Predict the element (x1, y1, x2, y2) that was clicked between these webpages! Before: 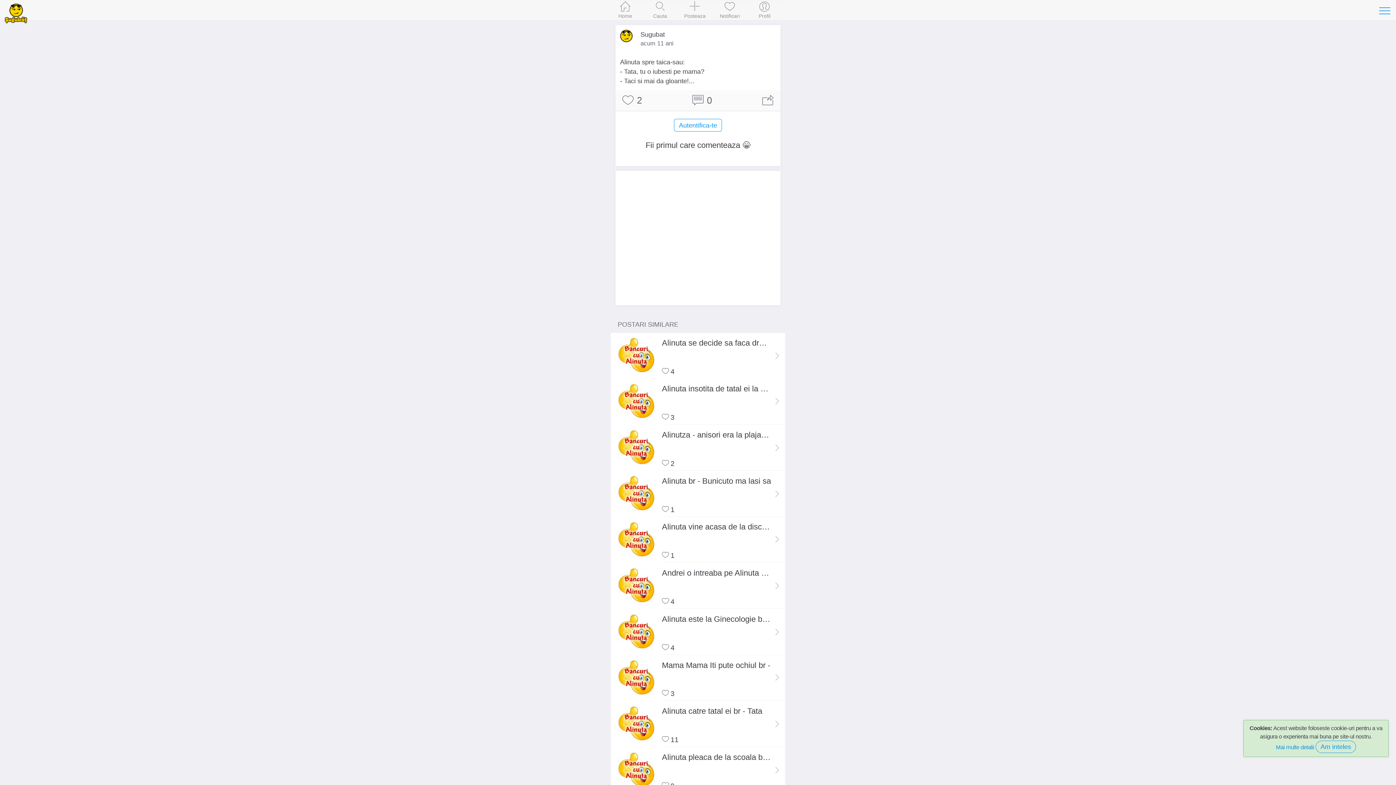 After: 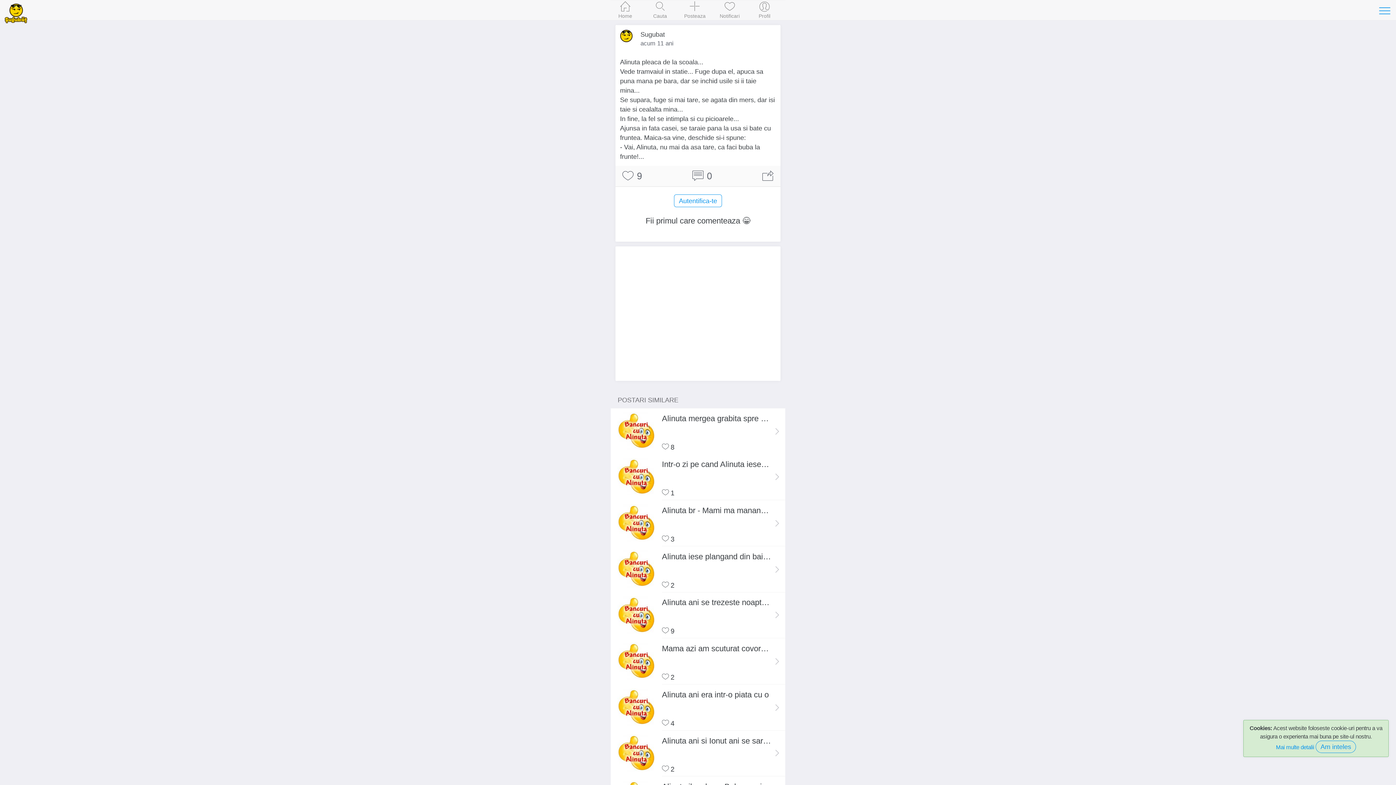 Action: label: Alinuta pleaca de la scoala br Vede
 9 bbox: (610, 747, 785, 793)